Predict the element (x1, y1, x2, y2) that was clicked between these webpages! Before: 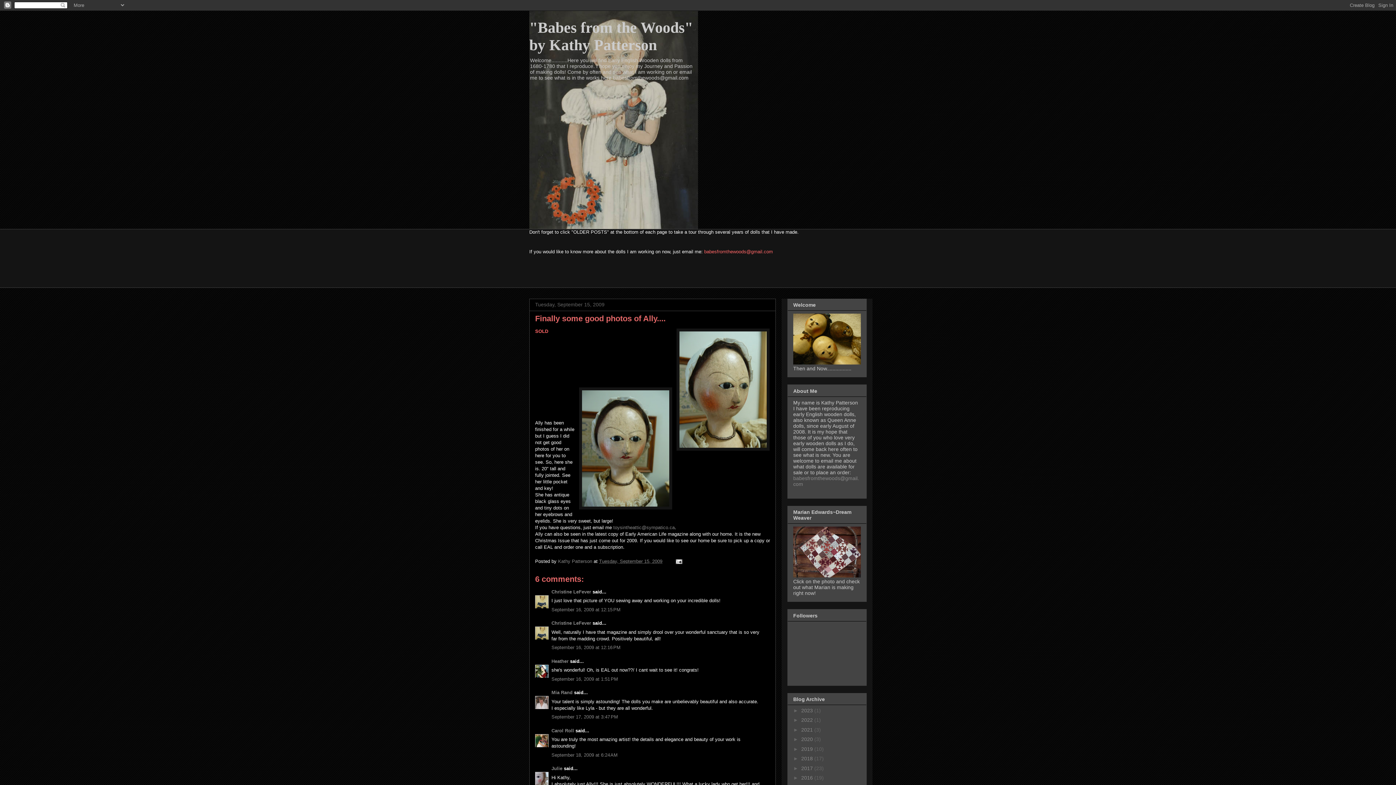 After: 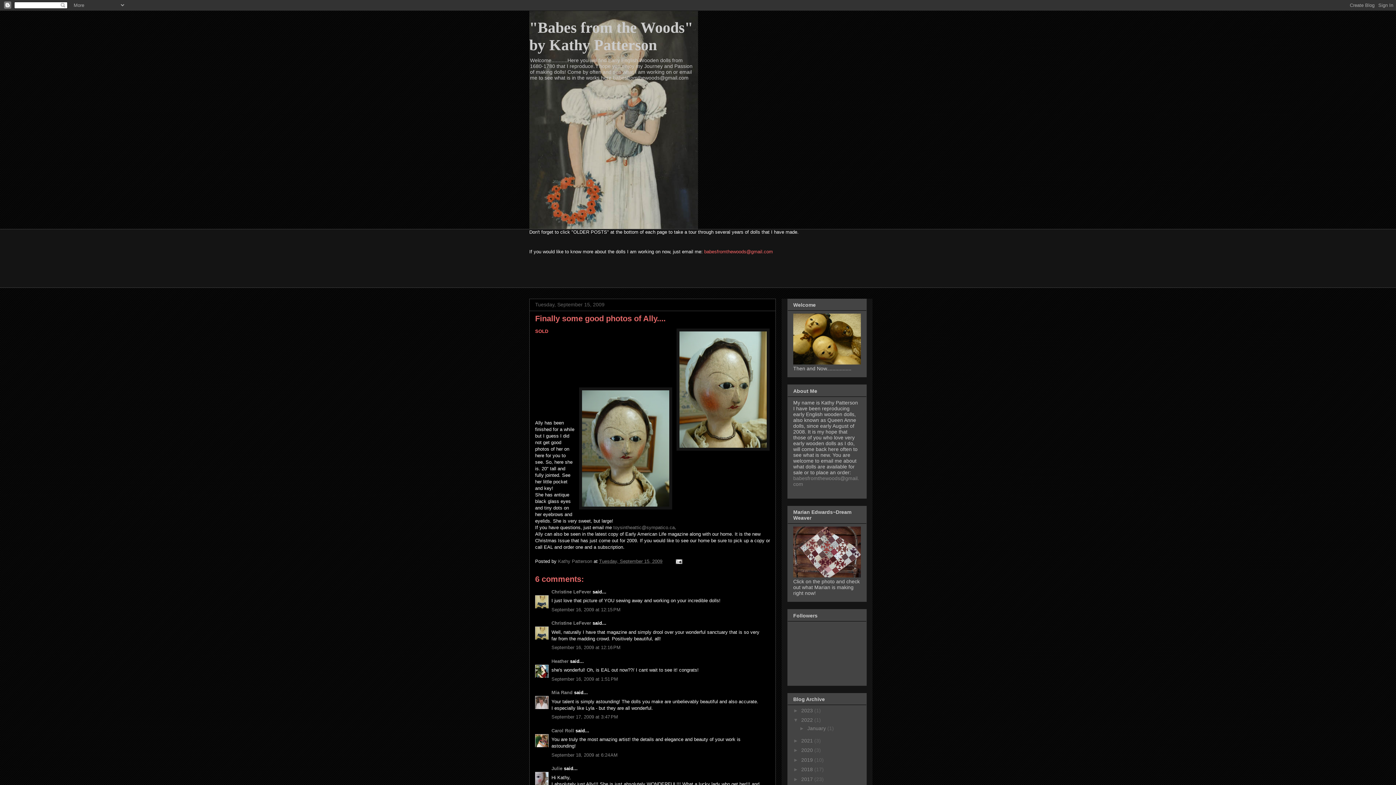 Action: bbox: (793, 717, 801, 723) label: ►  